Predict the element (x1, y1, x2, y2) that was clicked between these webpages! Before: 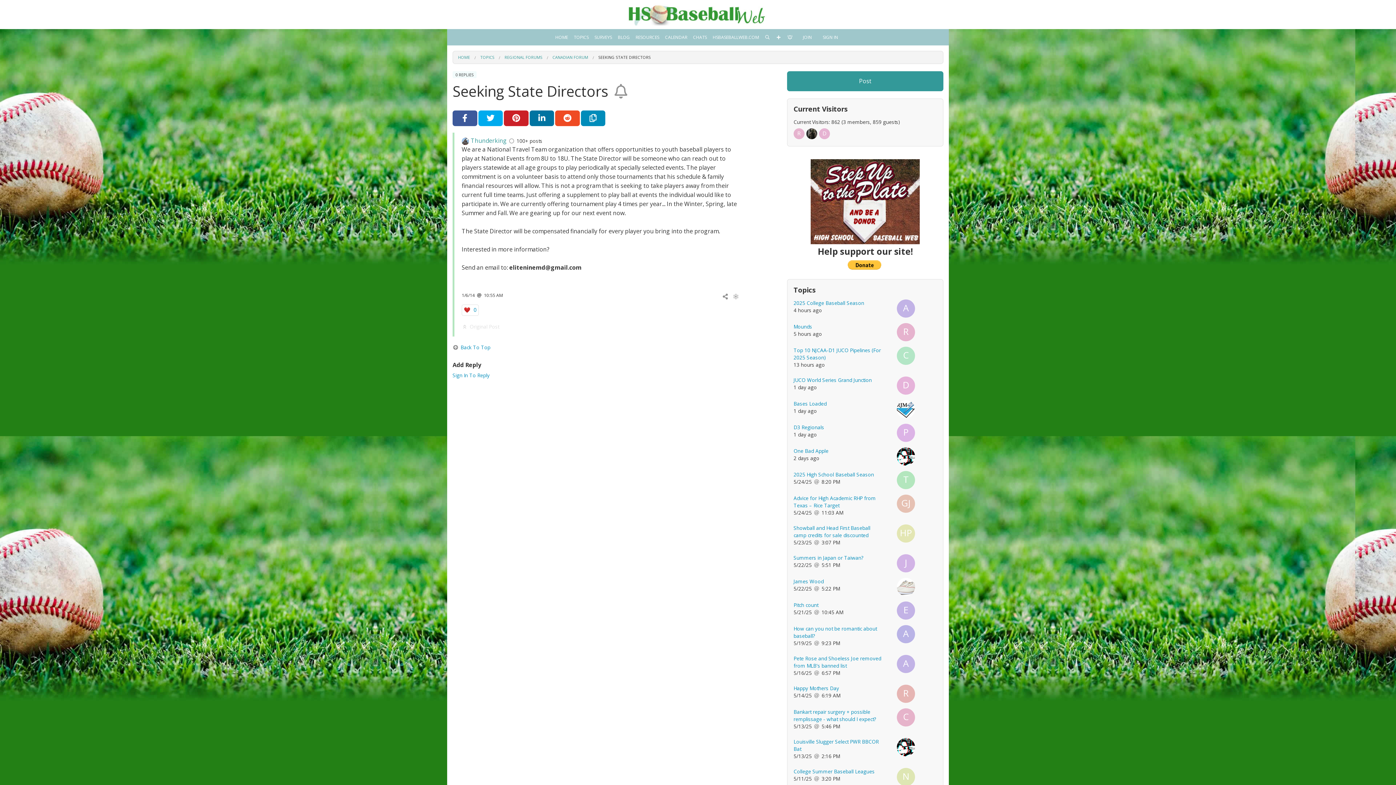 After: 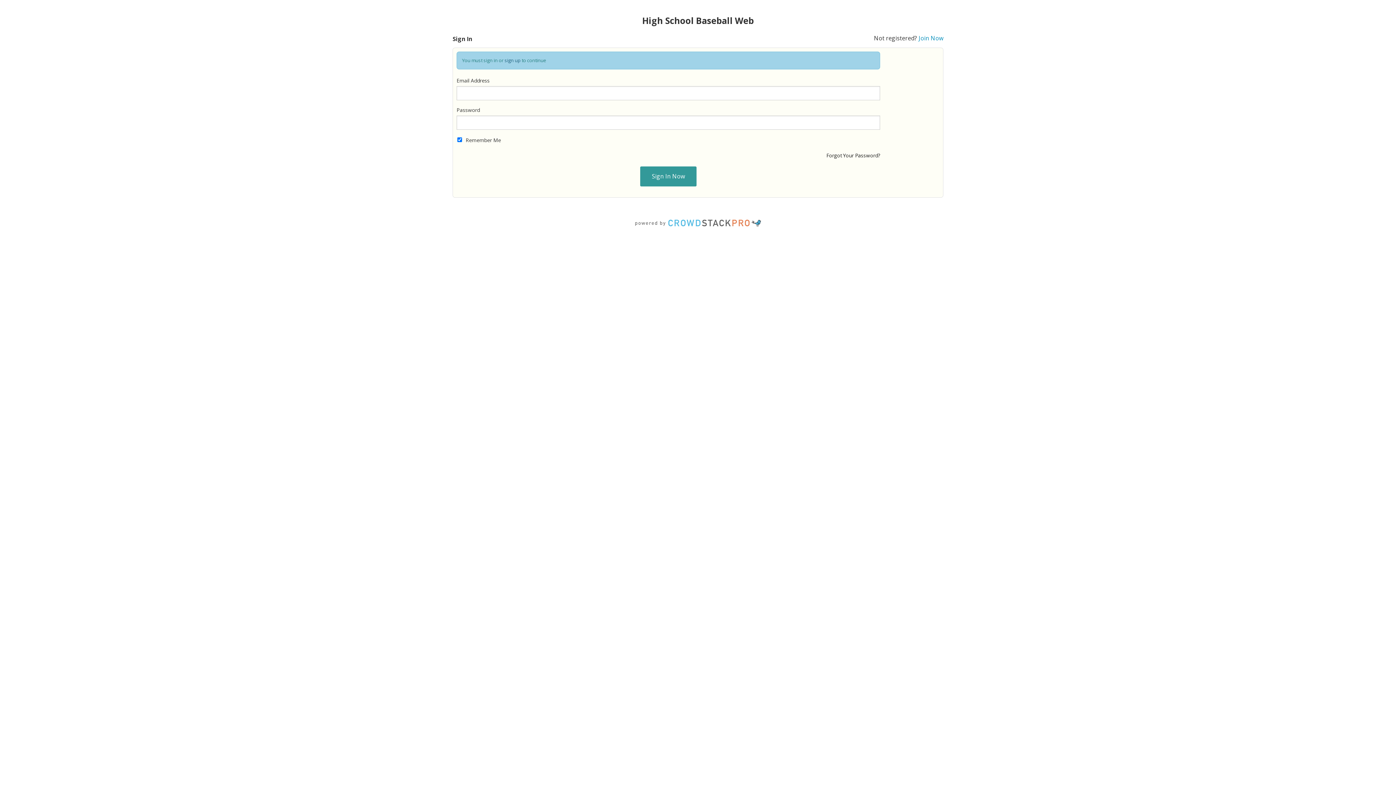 Action: label: D bbox: (819, 130, 832, 137)